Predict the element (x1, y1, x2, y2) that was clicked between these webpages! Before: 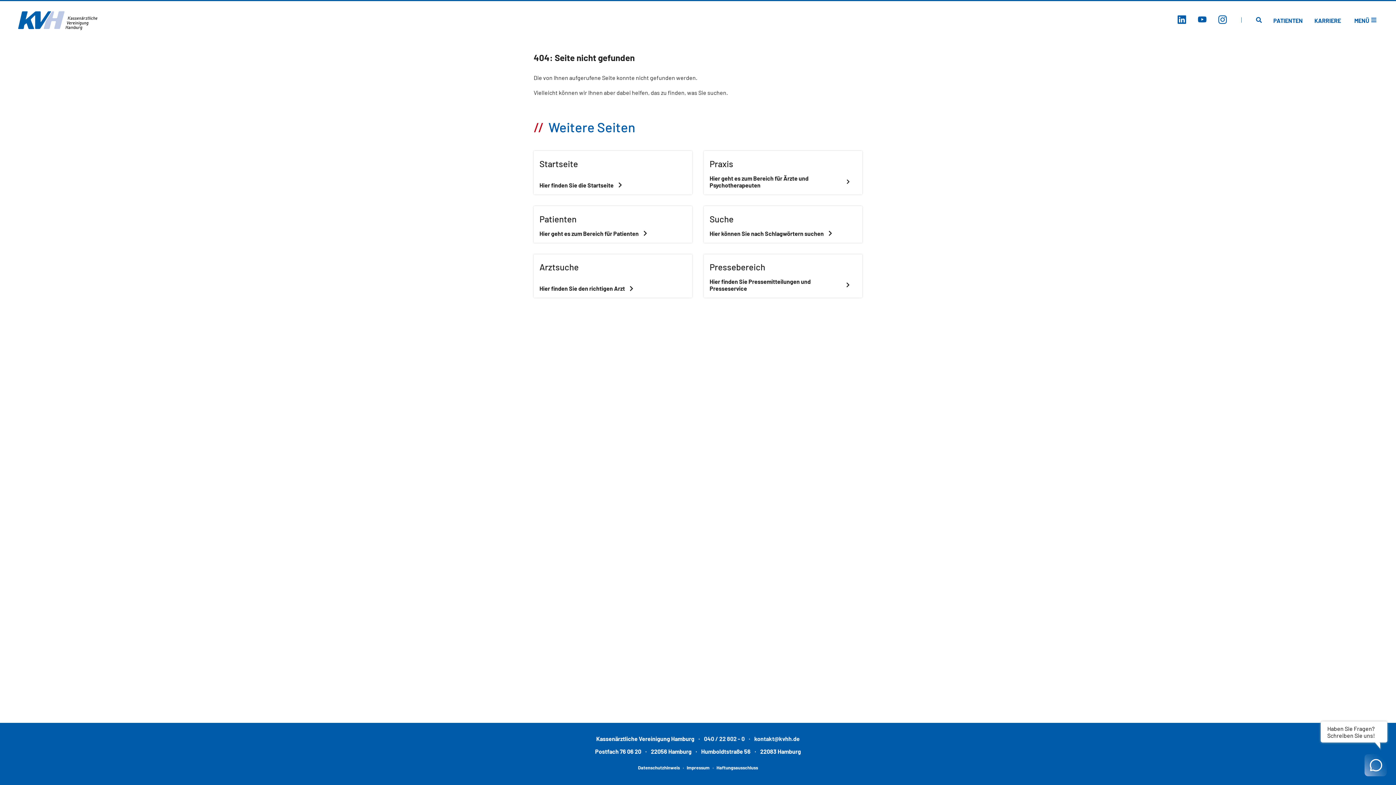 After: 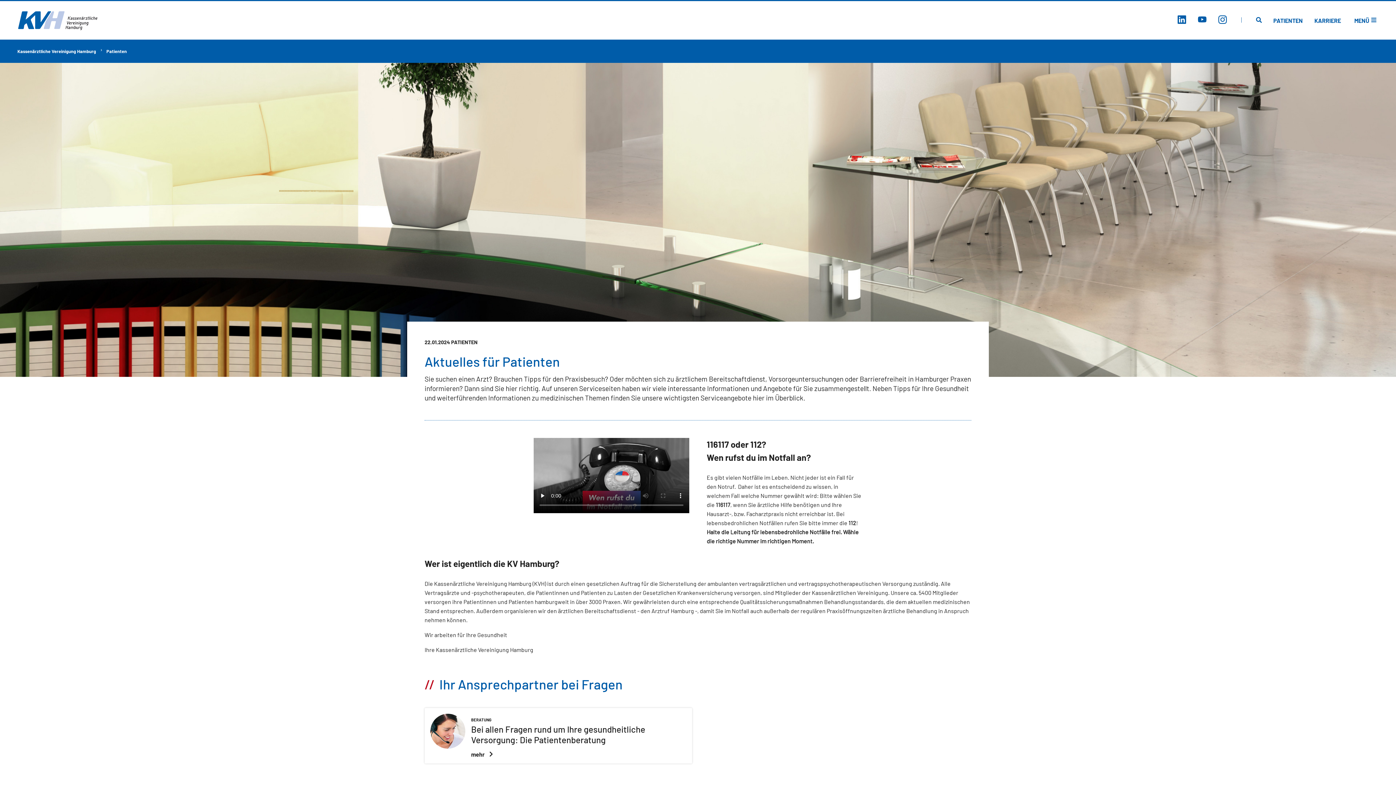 Action: label: PATIENTEN bbox: (1273, 16, 1303, 23)